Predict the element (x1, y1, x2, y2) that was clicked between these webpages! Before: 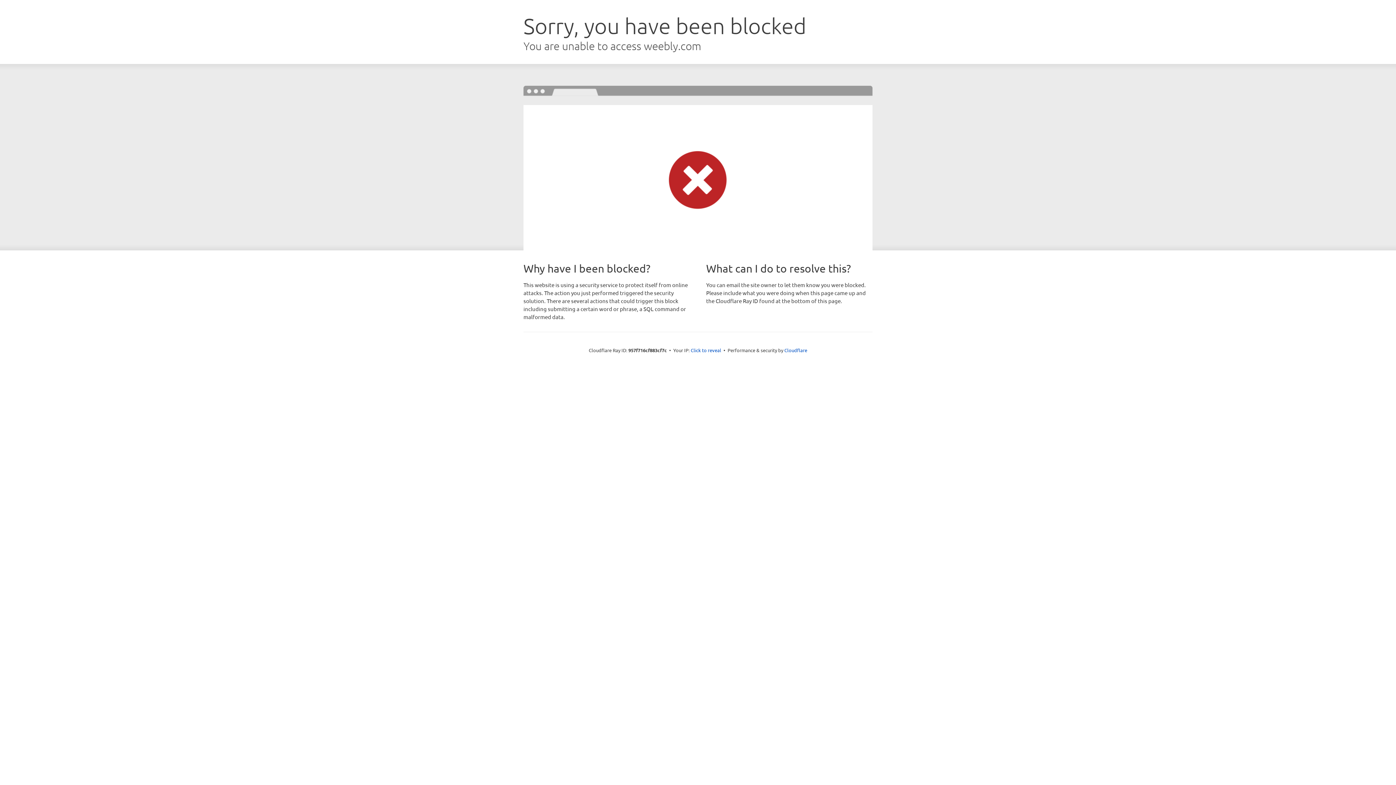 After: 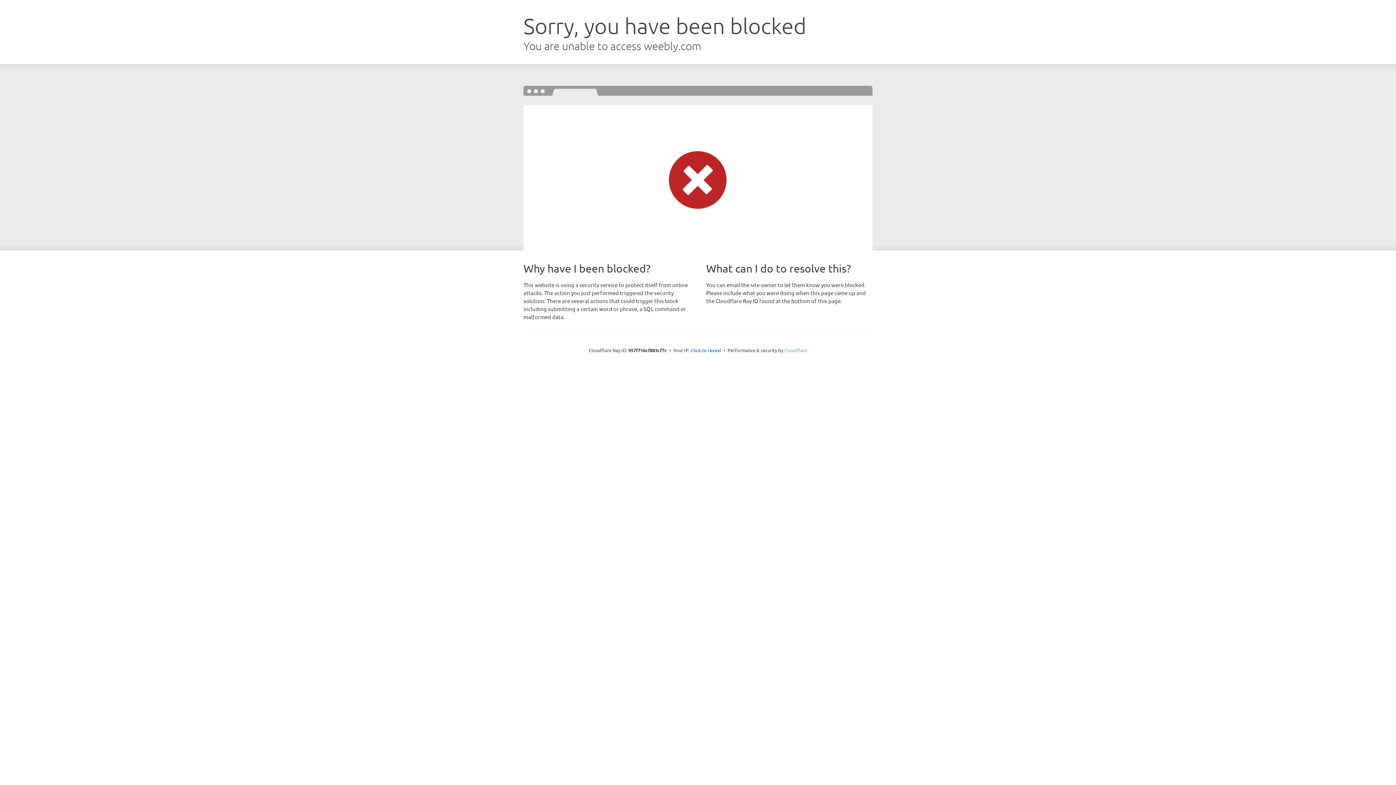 Action: label: Cloudflare bbox: (784, 347, 807, 353)